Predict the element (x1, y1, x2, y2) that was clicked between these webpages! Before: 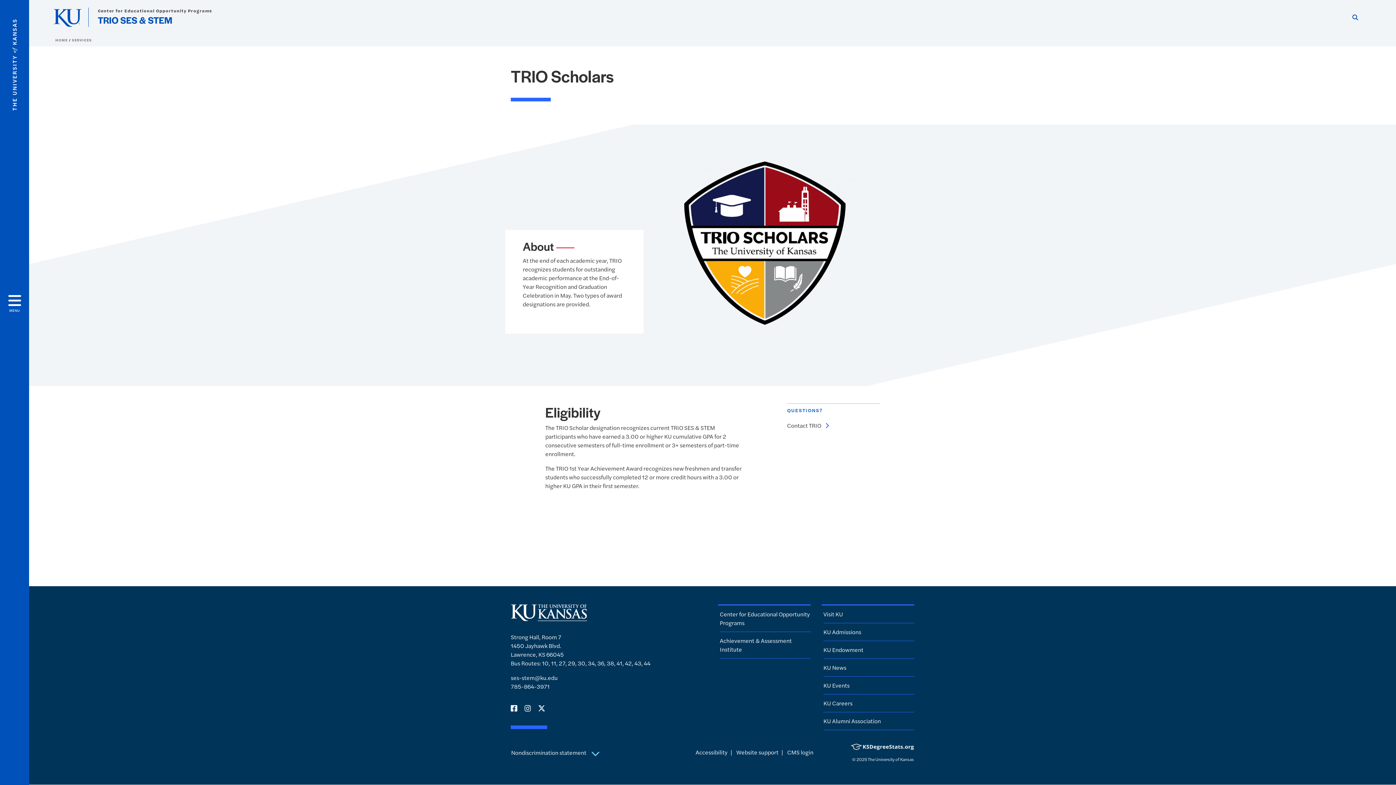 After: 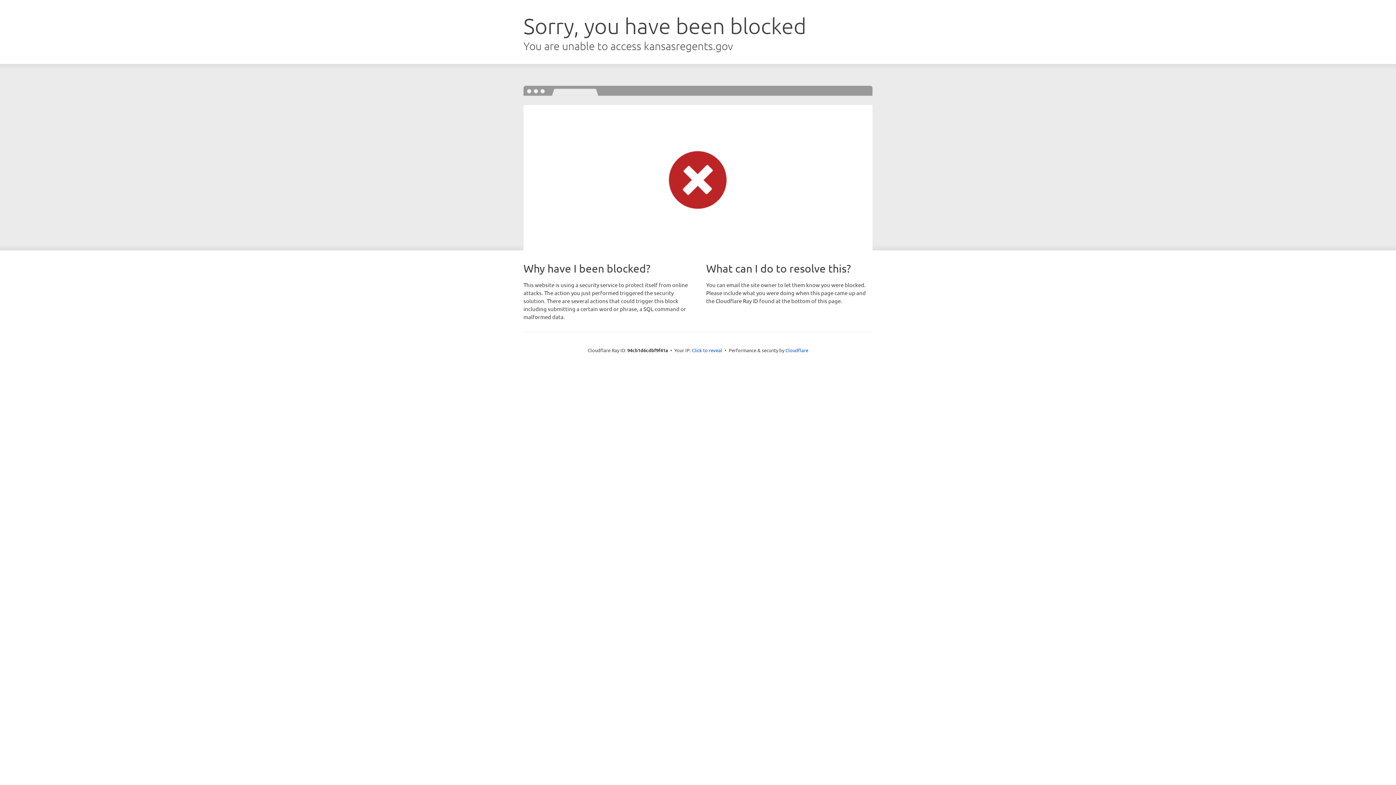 Action: bbox: (850, 742, 914, 750)